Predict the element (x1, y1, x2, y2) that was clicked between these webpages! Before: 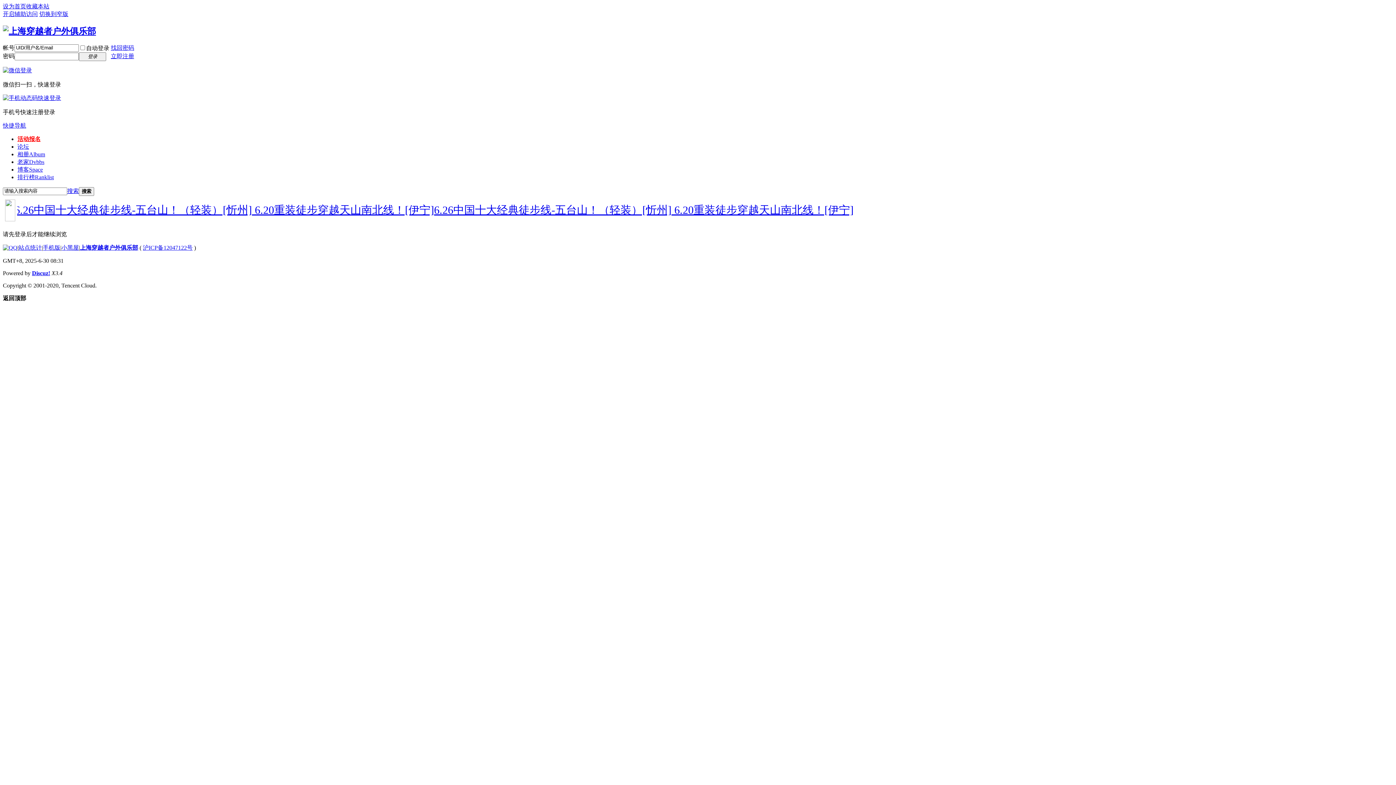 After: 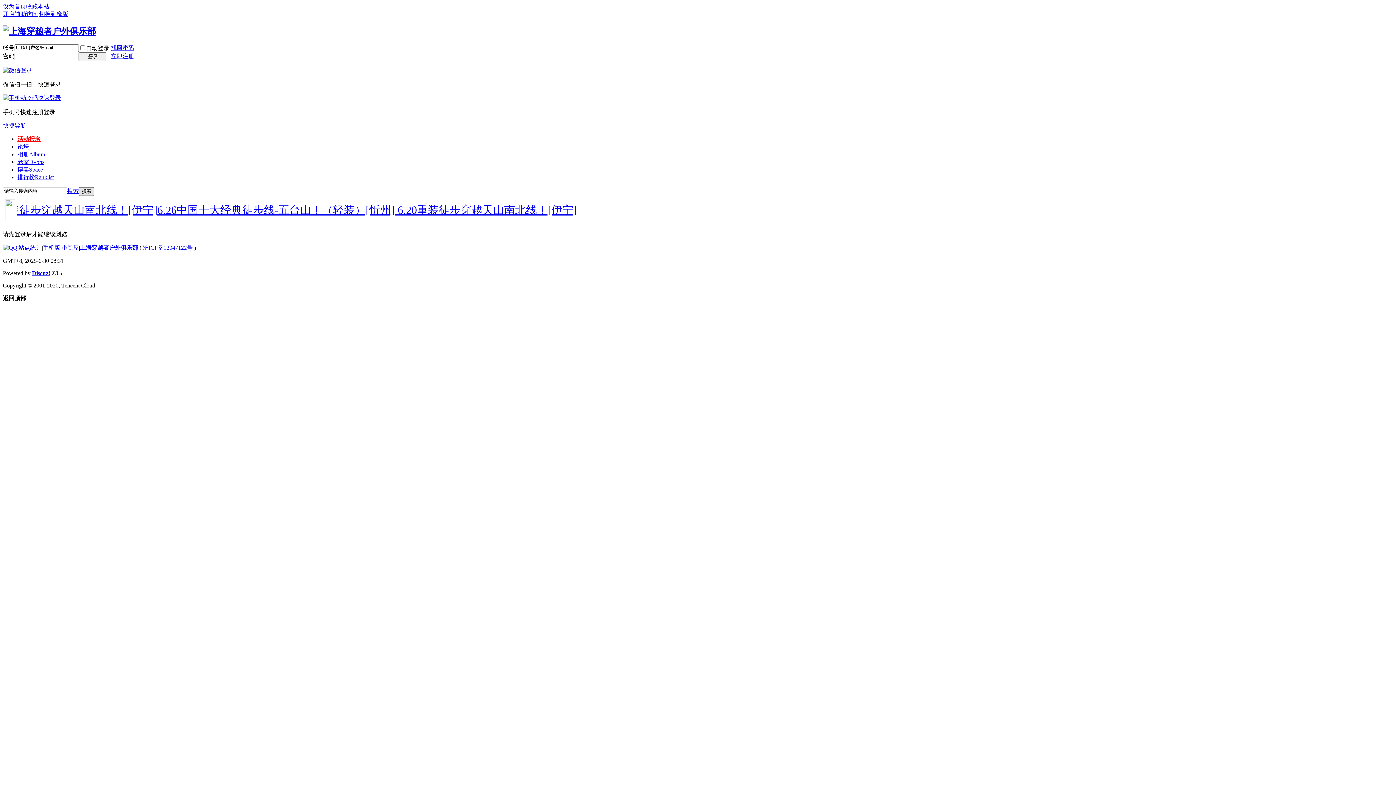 Action: bbox: (78, 187, 94, 195) label: 搜索